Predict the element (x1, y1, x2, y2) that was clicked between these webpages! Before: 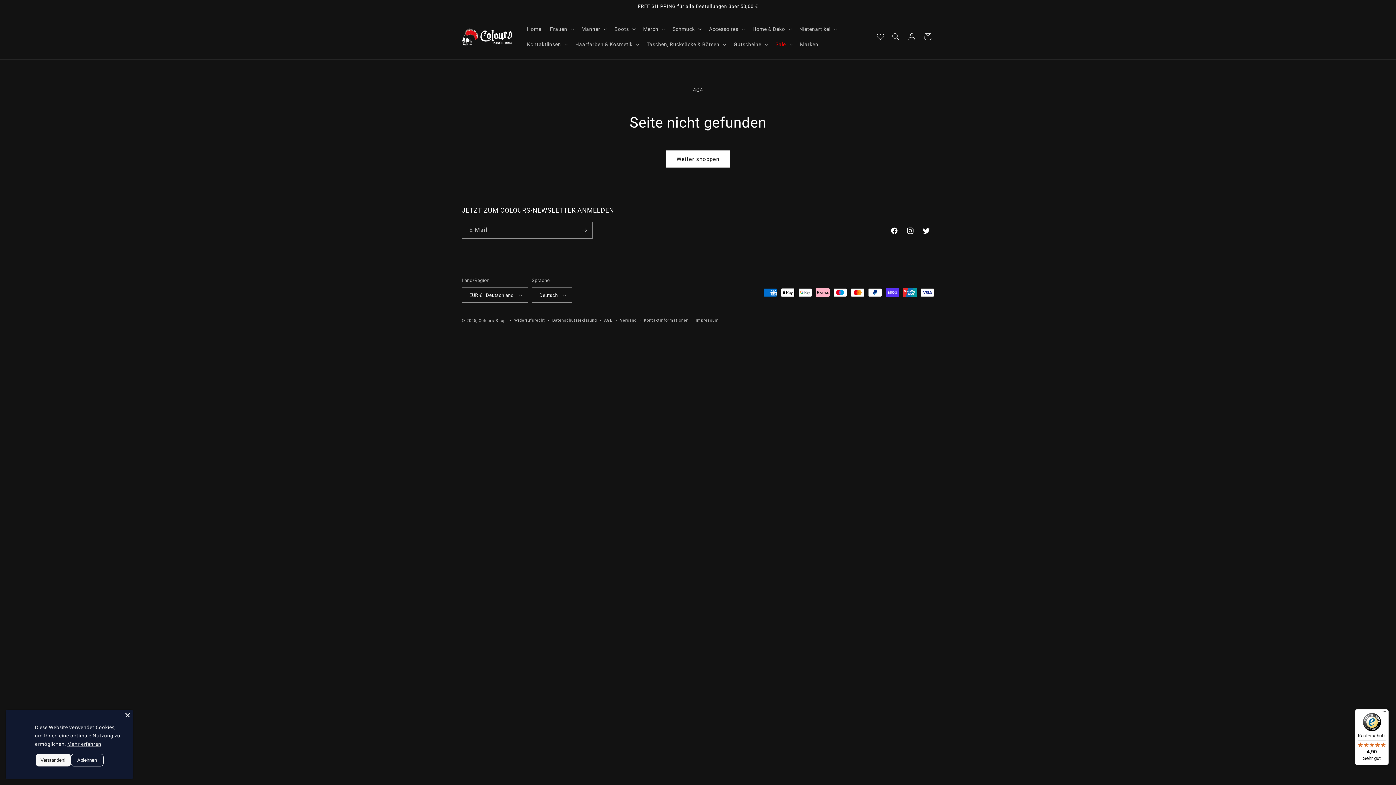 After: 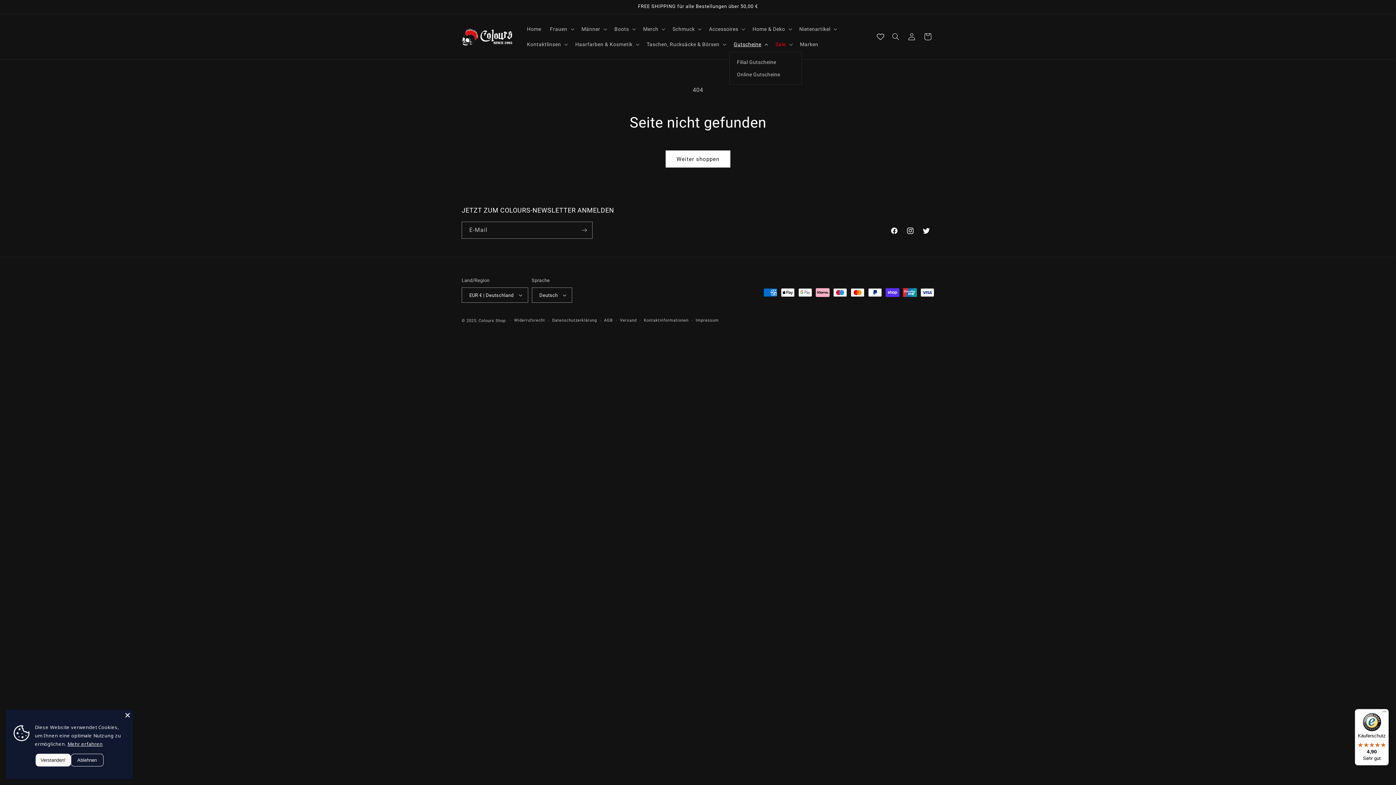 Action: label: Gutscheine bbox: (729, 36, 771, 52)